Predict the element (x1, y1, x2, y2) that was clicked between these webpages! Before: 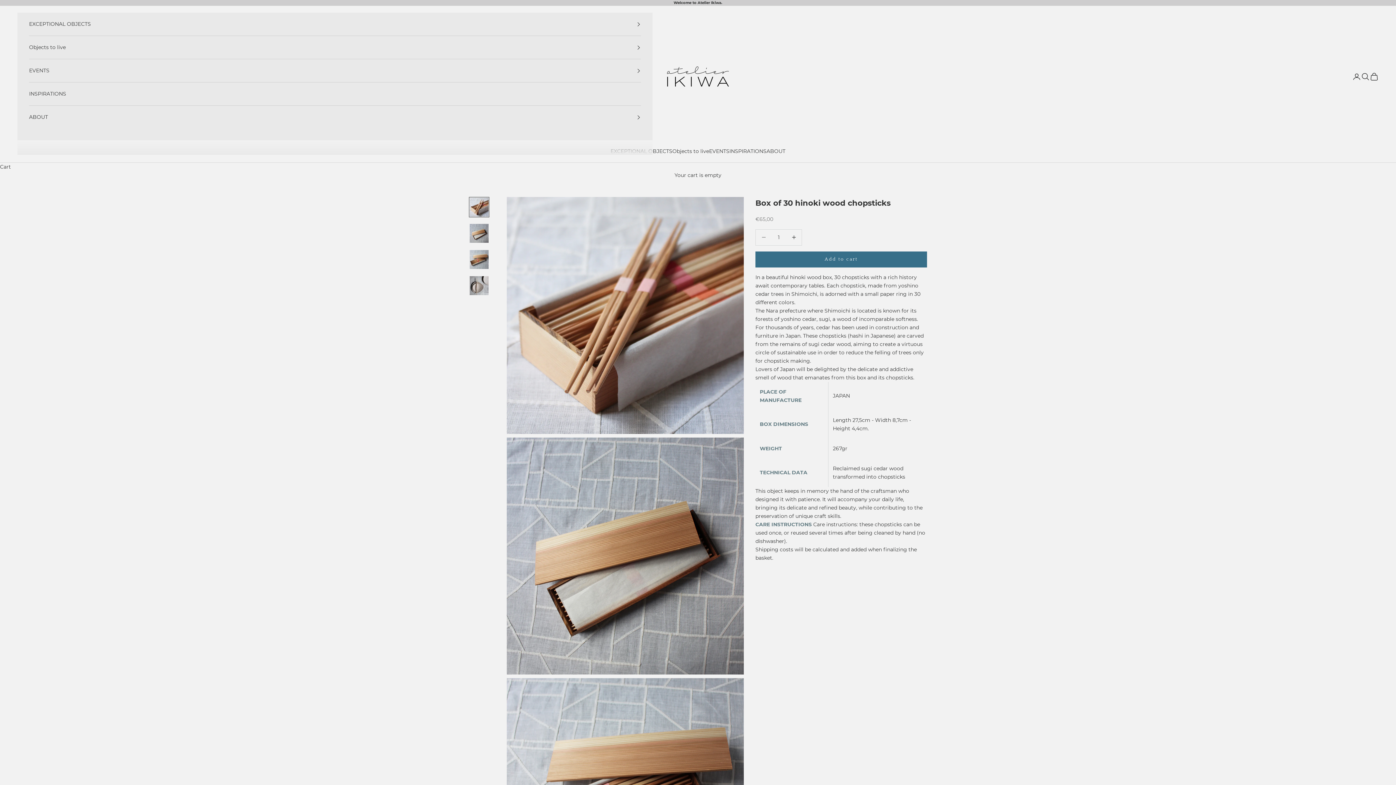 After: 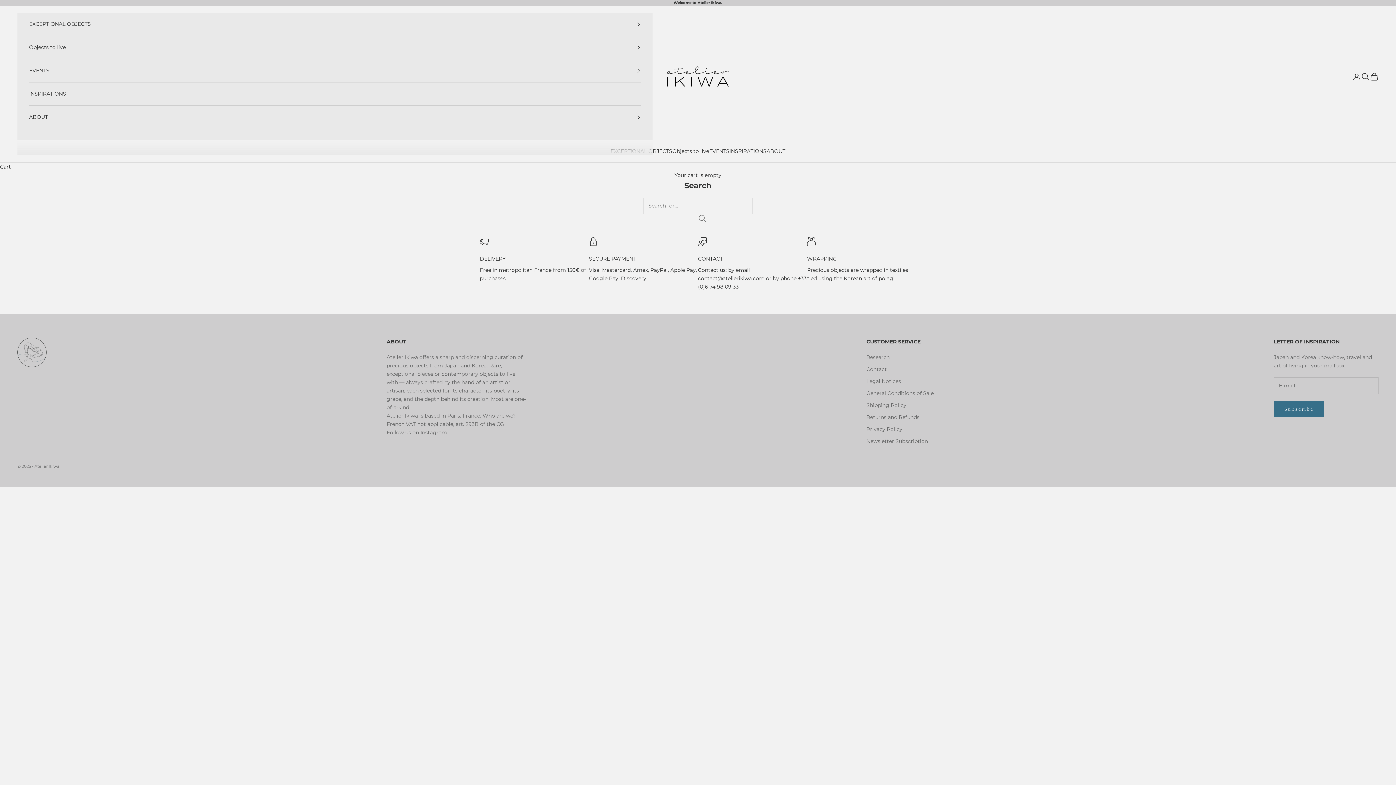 Action: bbox: (1361, 72, 1370, 80) label: Open search